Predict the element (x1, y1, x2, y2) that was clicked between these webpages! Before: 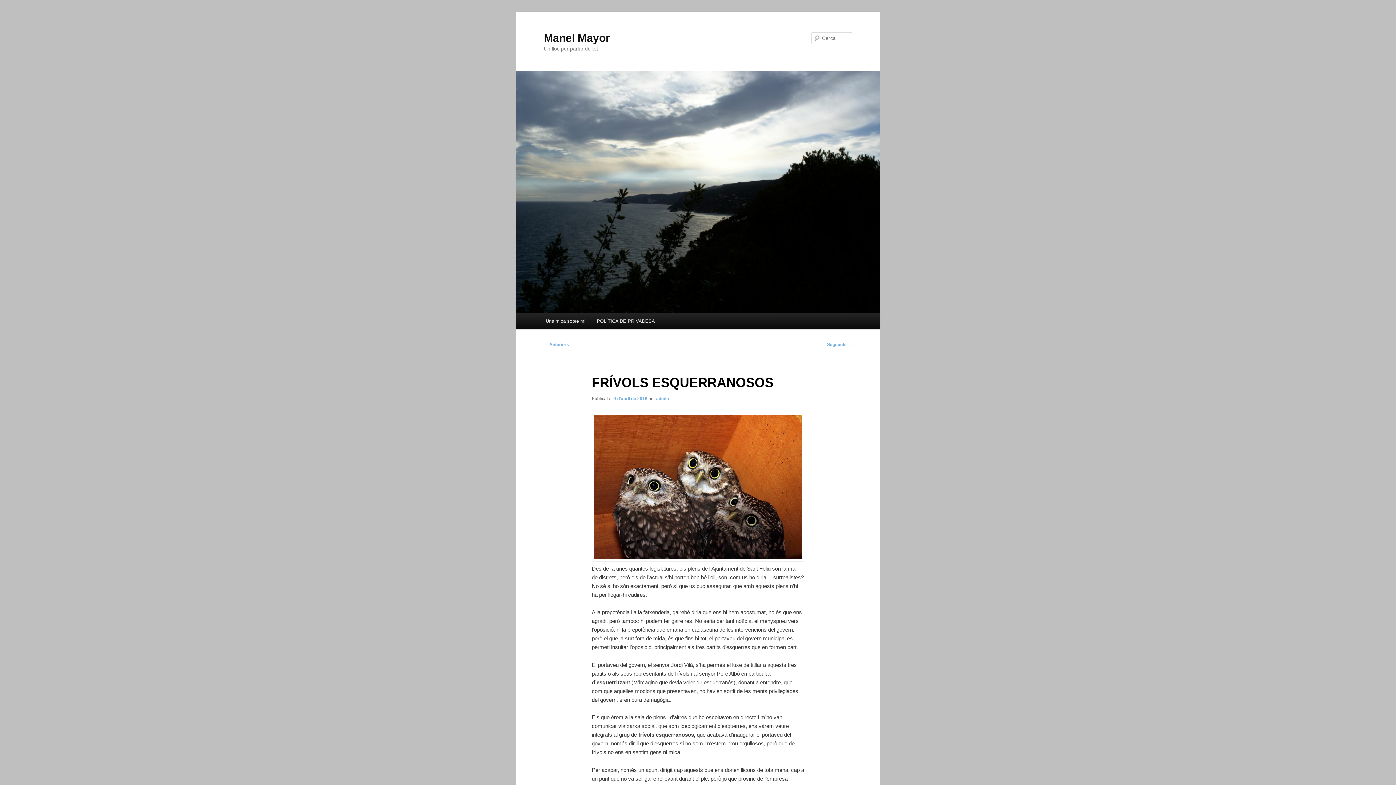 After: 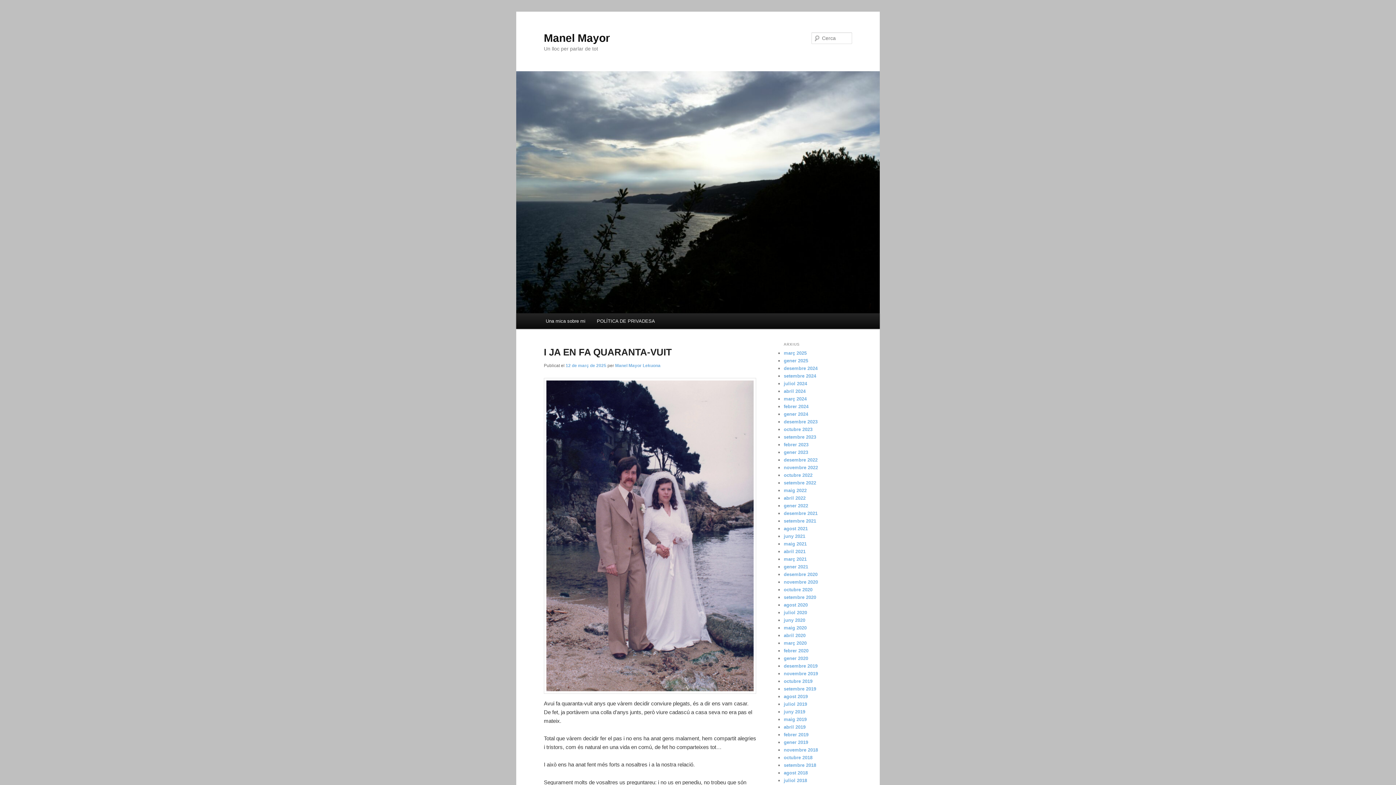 Action: bbox: (544, 31, 610, 43) label: Manel Mayor